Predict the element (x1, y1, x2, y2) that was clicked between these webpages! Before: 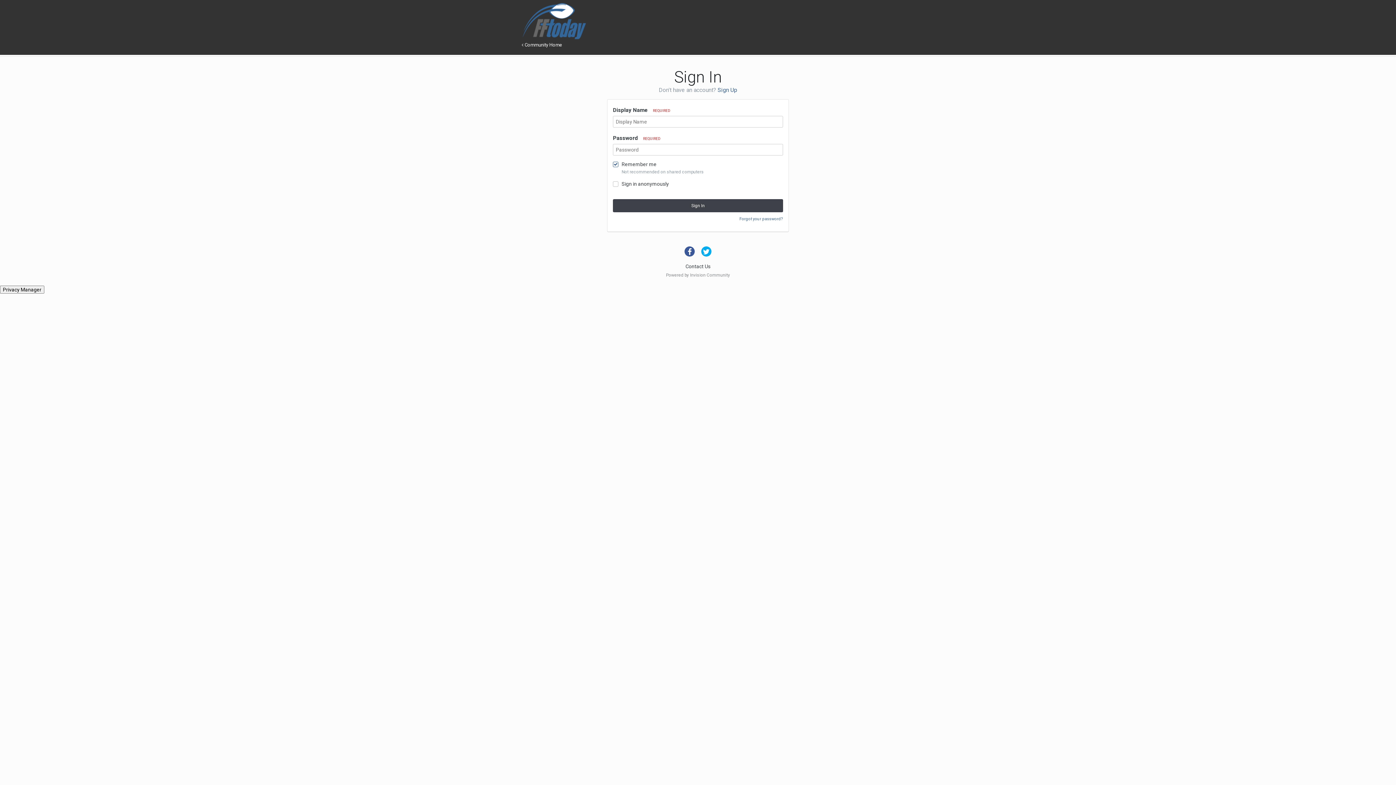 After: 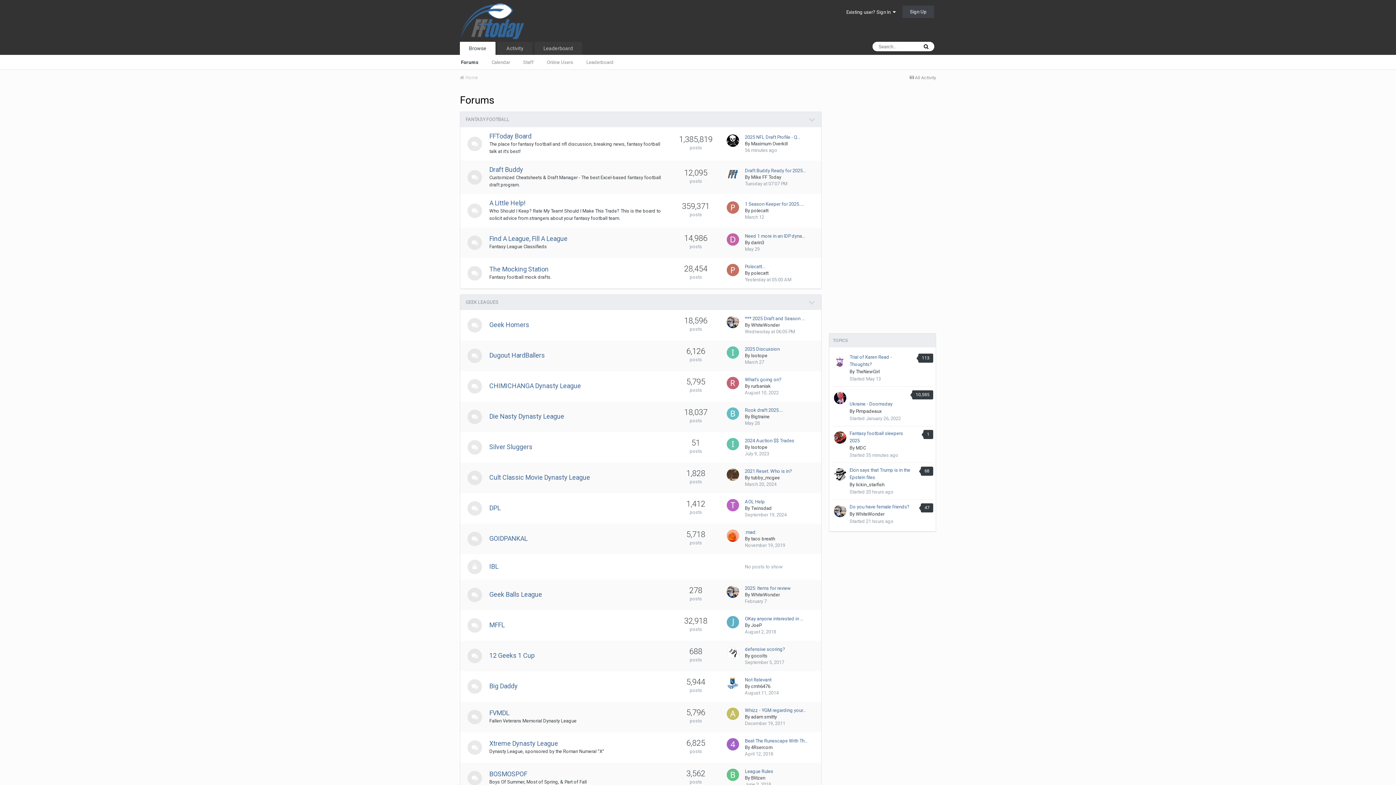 Action: bbox: (521, 17, 586, 23)